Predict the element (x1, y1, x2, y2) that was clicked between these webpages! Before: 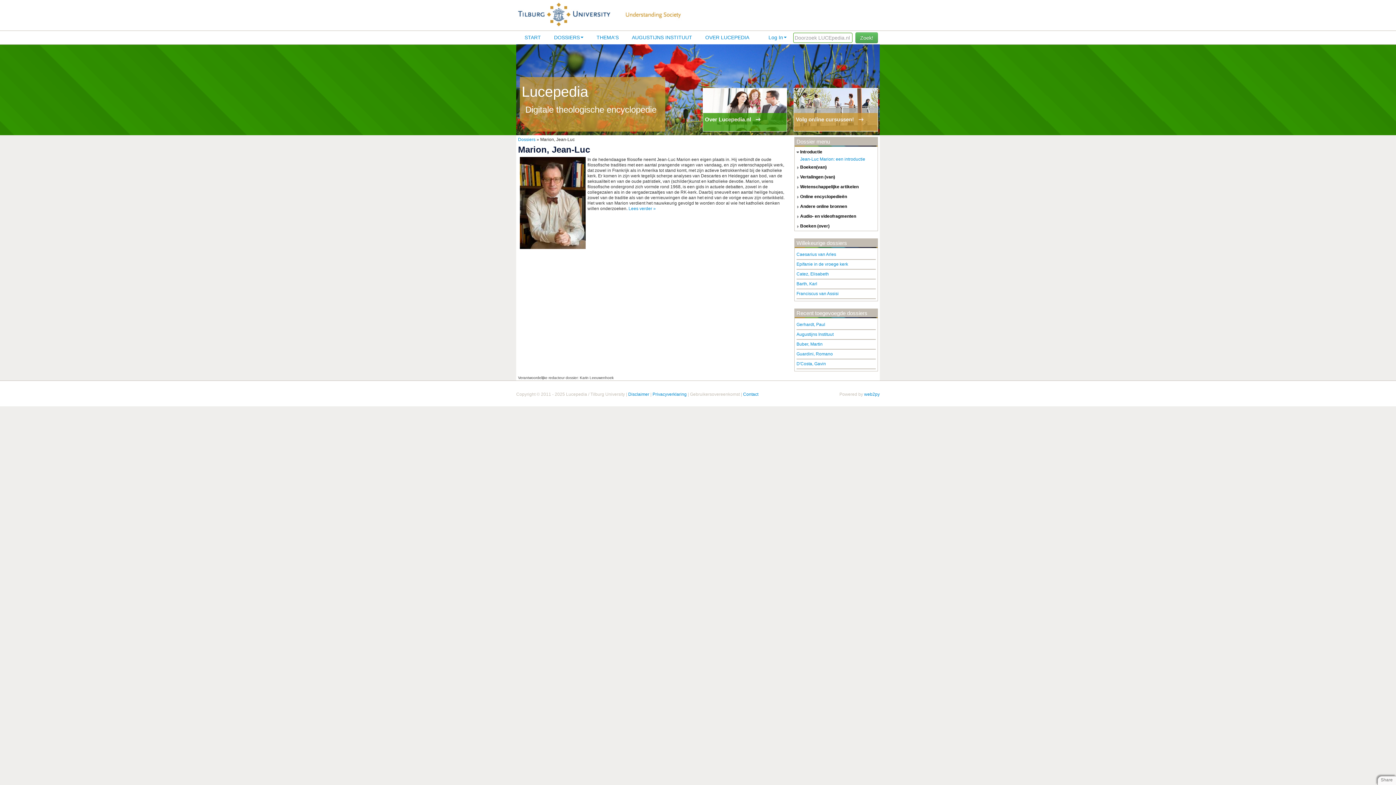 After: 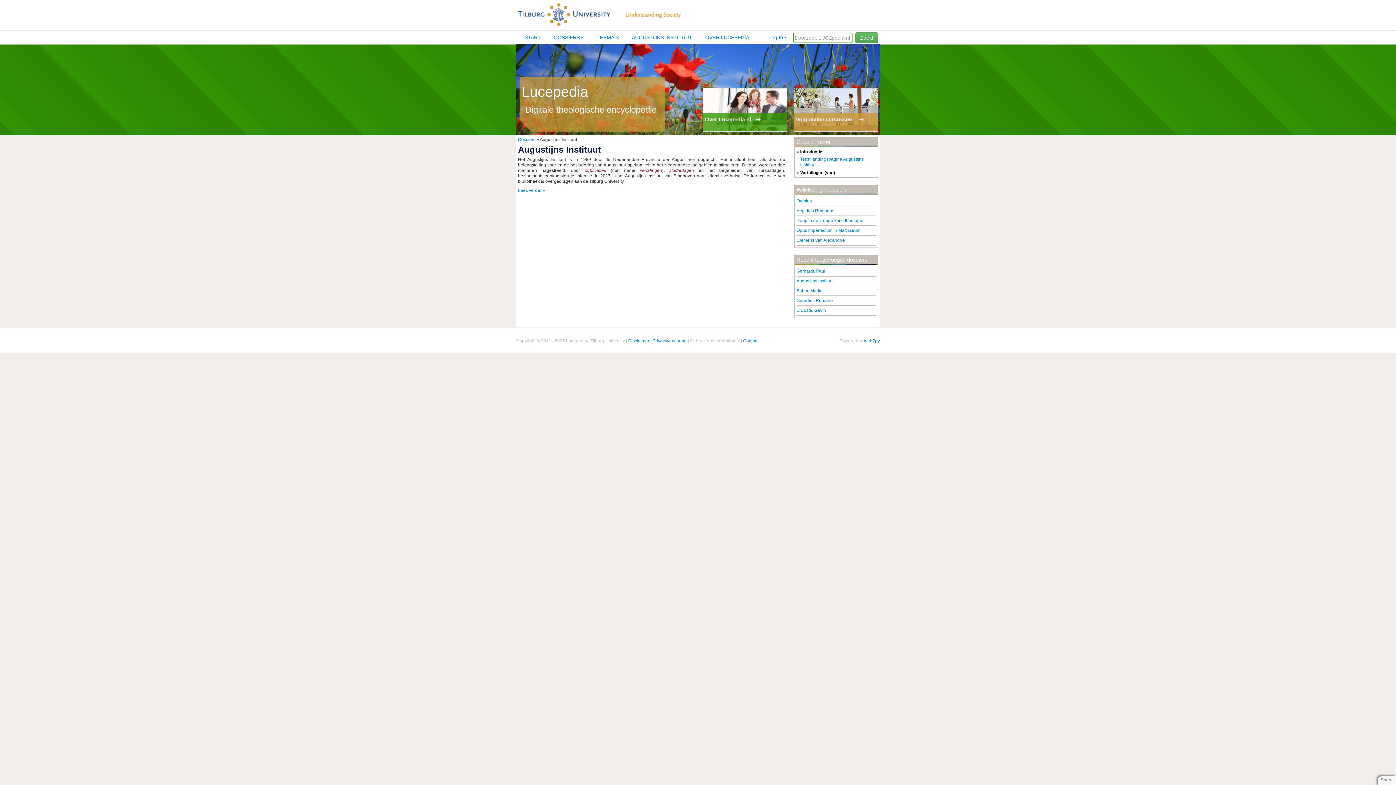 Action: bbox: (796, 332, 833, 337) label: Augustijns Instituut